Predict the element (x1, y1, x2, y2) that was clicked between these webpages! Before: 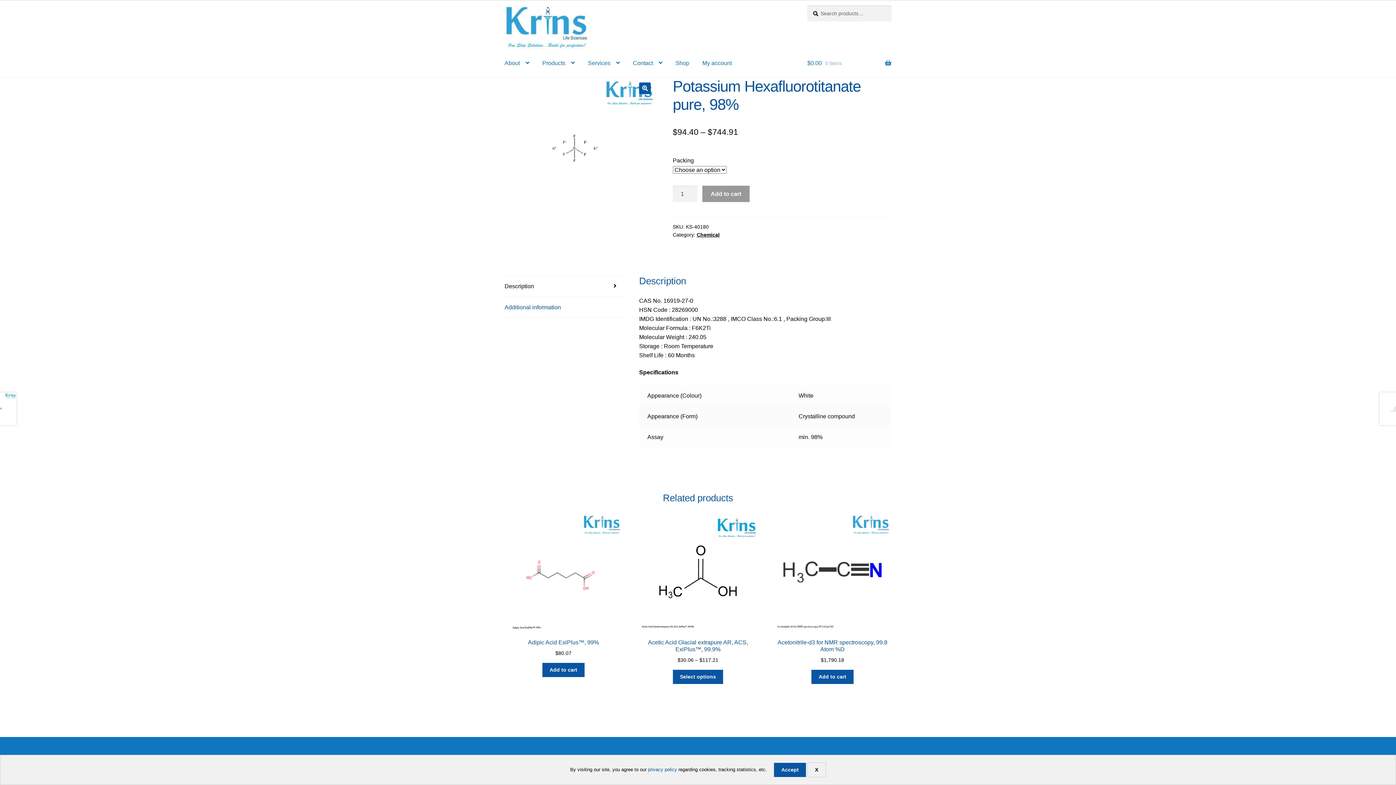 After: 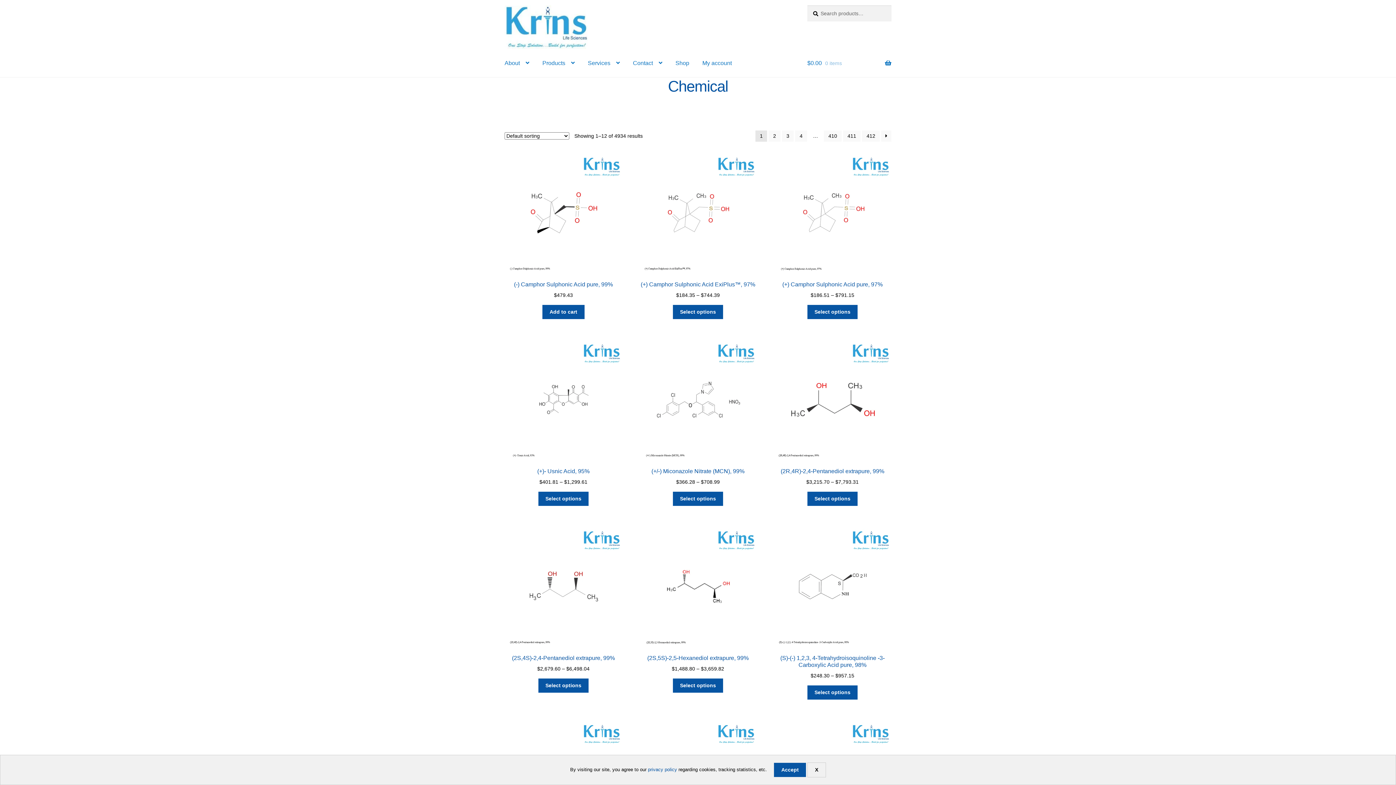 Action: label: Chemical bbox: (696, 231, 719, 237)